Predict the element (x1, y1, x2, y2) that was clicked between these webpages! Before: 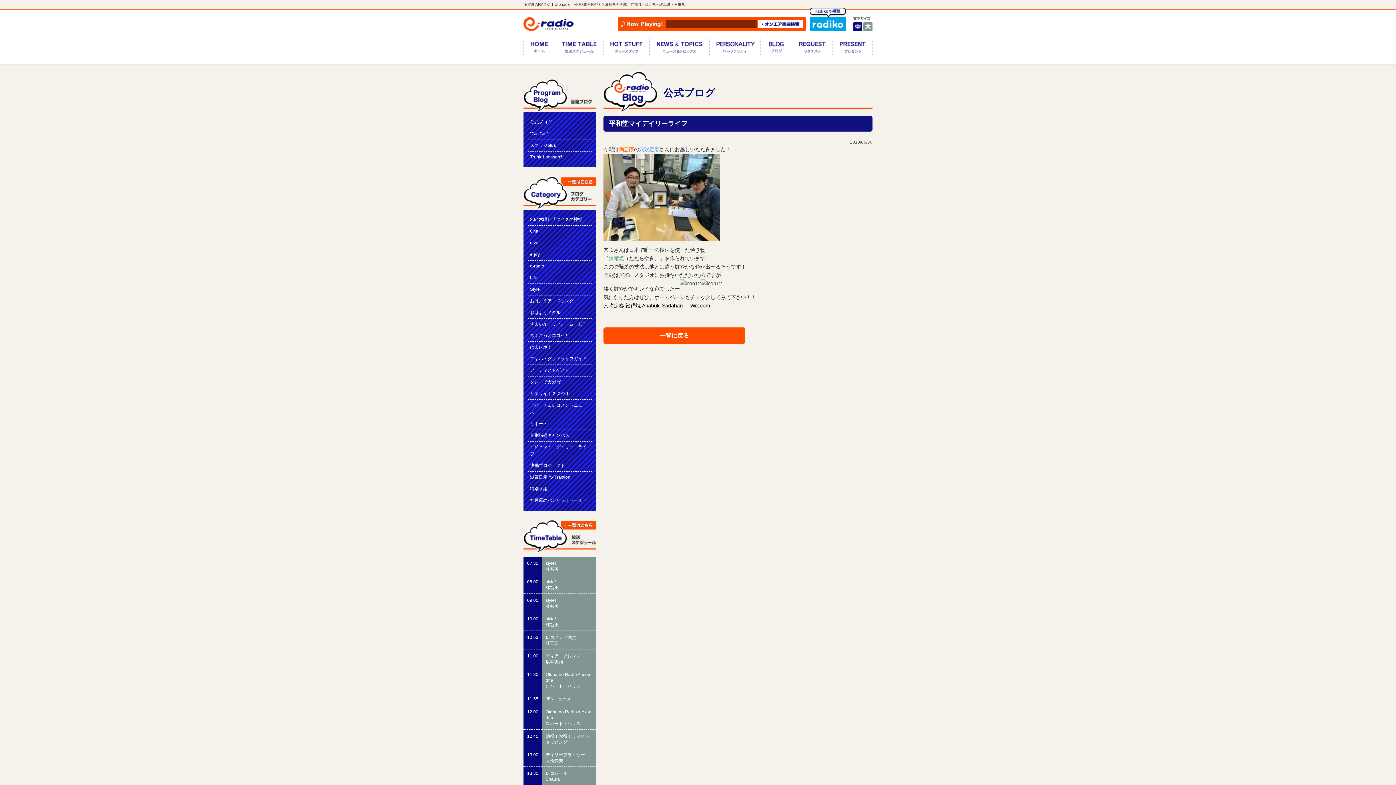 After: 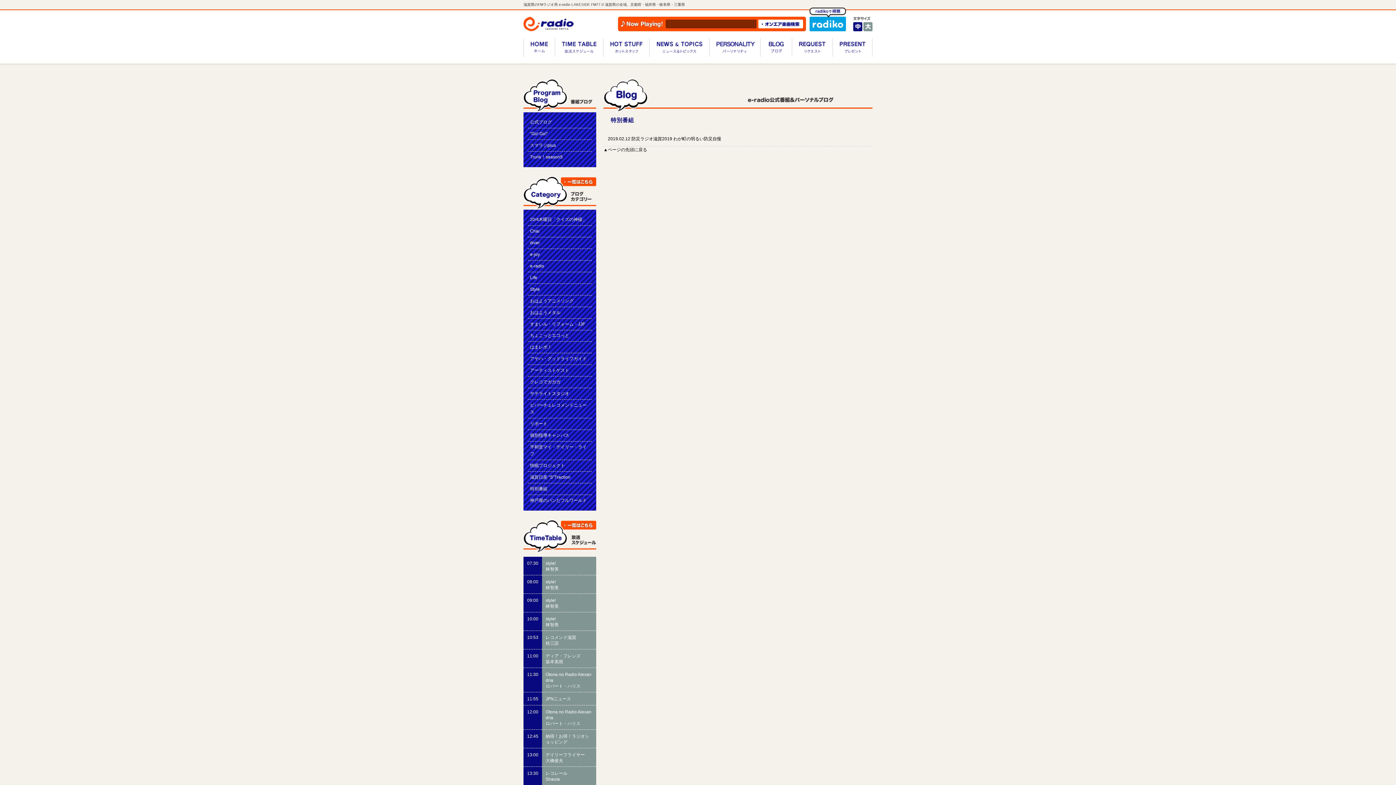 Action: label: 特別番組 bbox: (530, 486, 547, 491)